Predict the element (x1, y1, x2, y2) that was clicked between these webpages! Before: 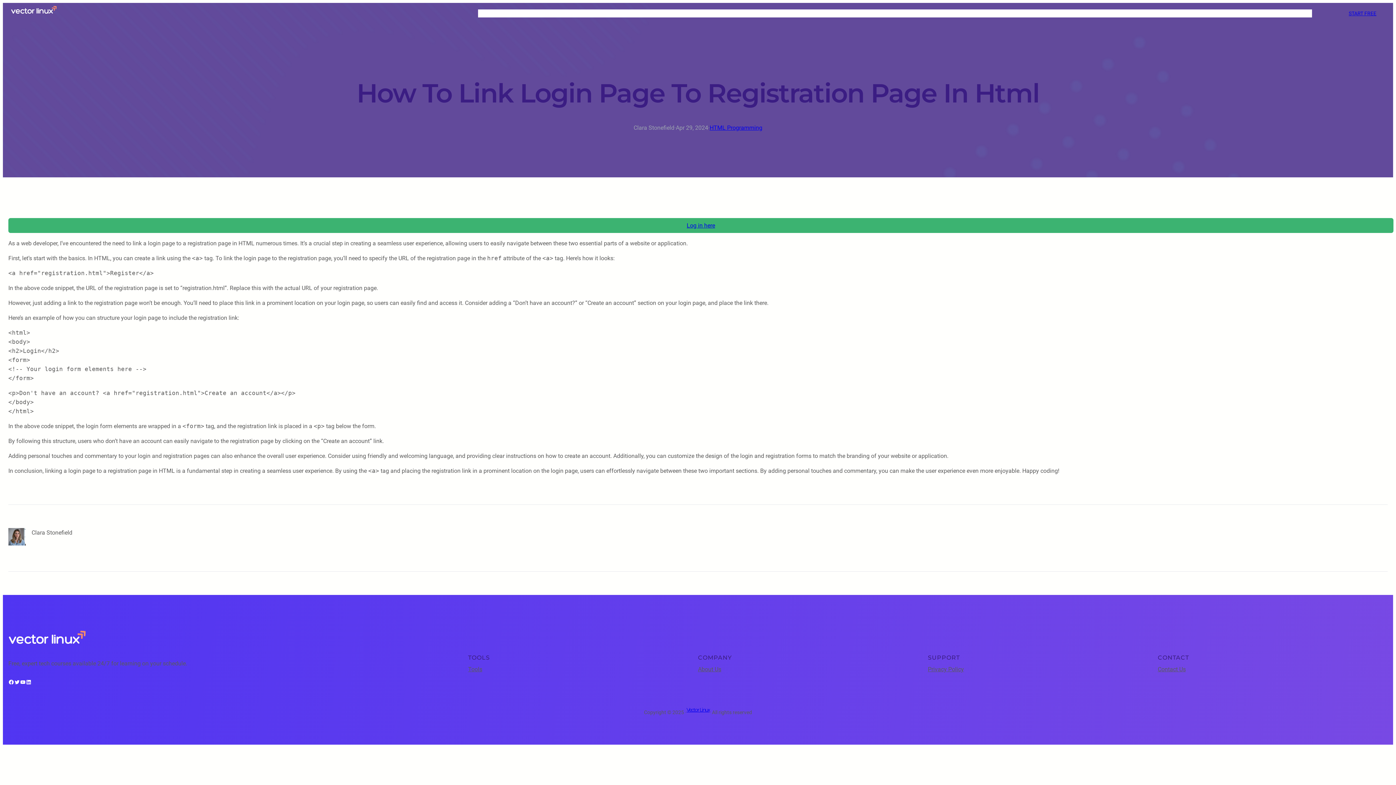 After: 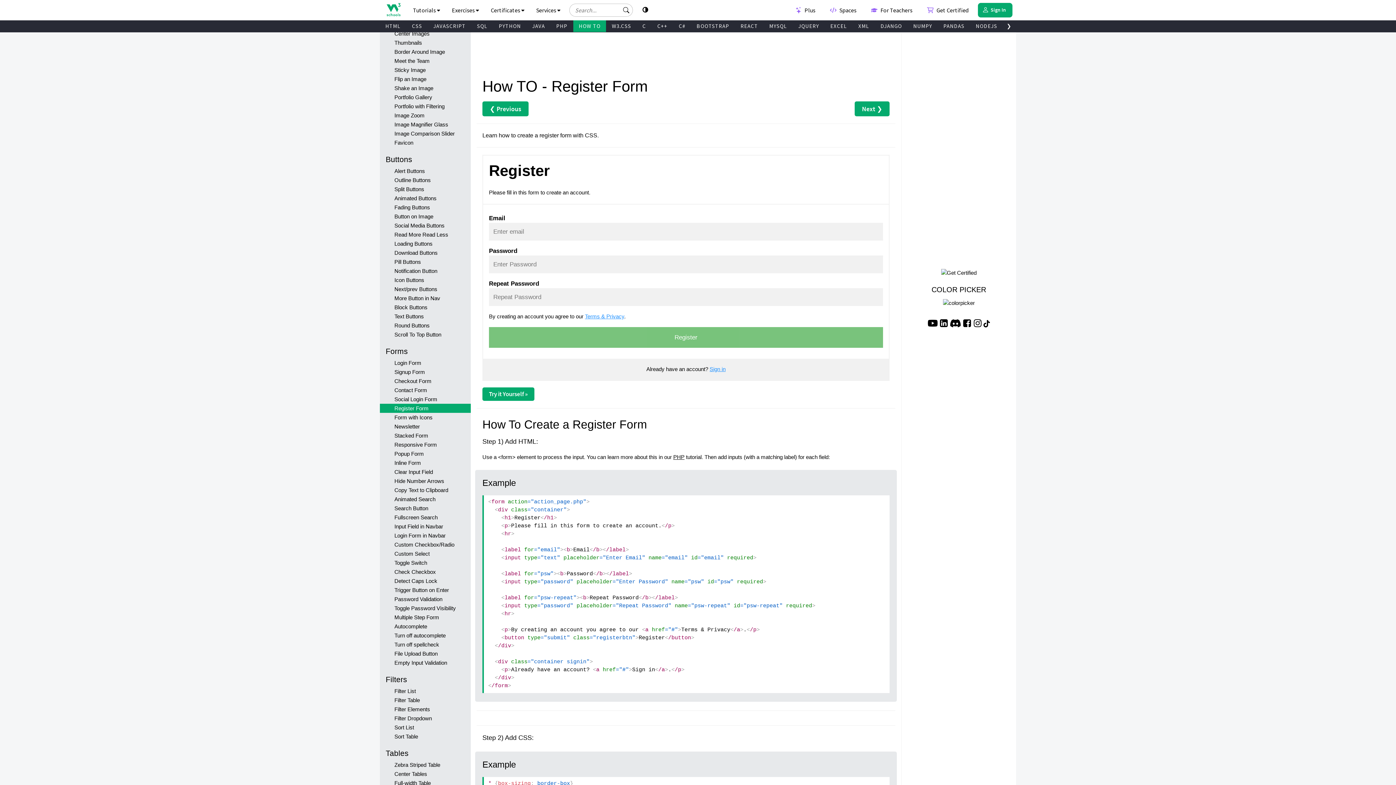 Action: label: Log in here bbox: (8, 218, 1393, 233)